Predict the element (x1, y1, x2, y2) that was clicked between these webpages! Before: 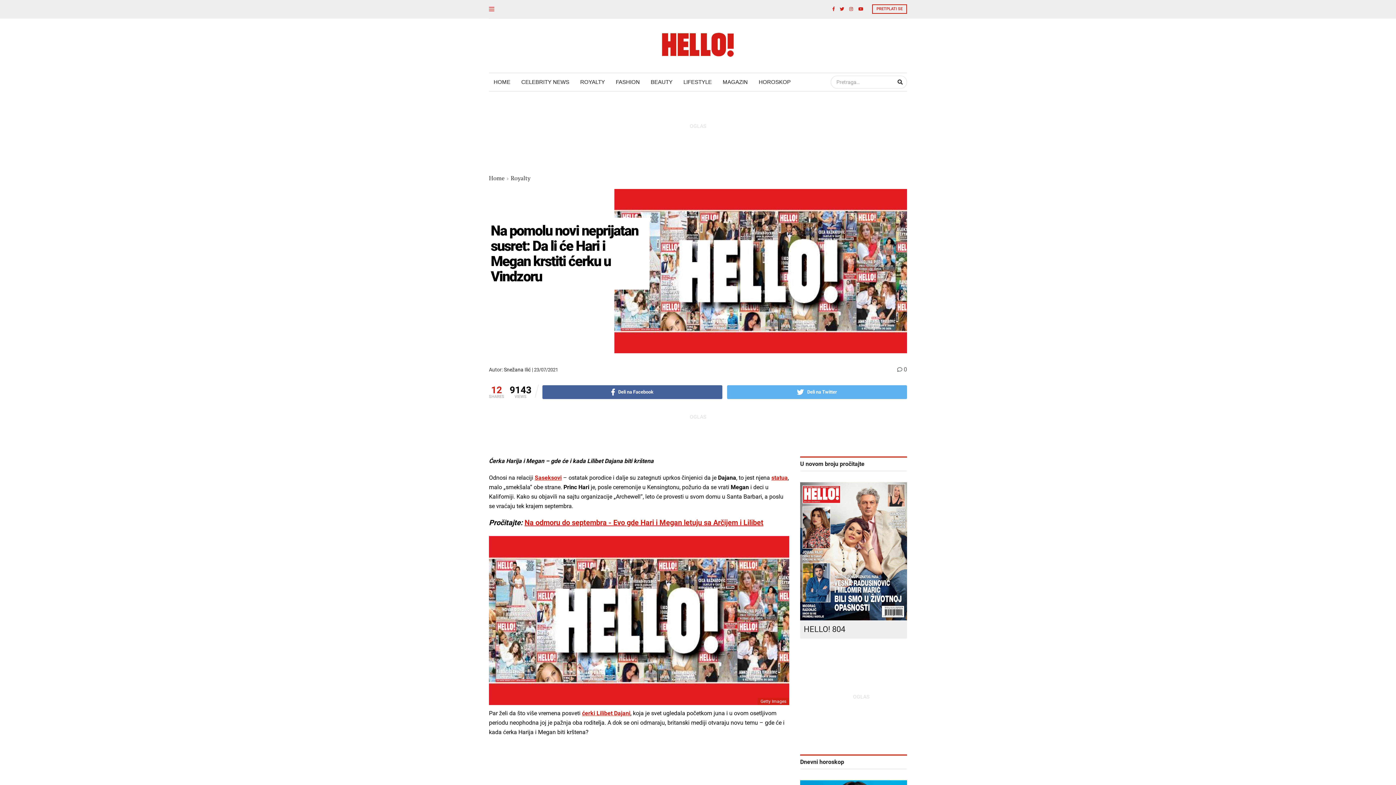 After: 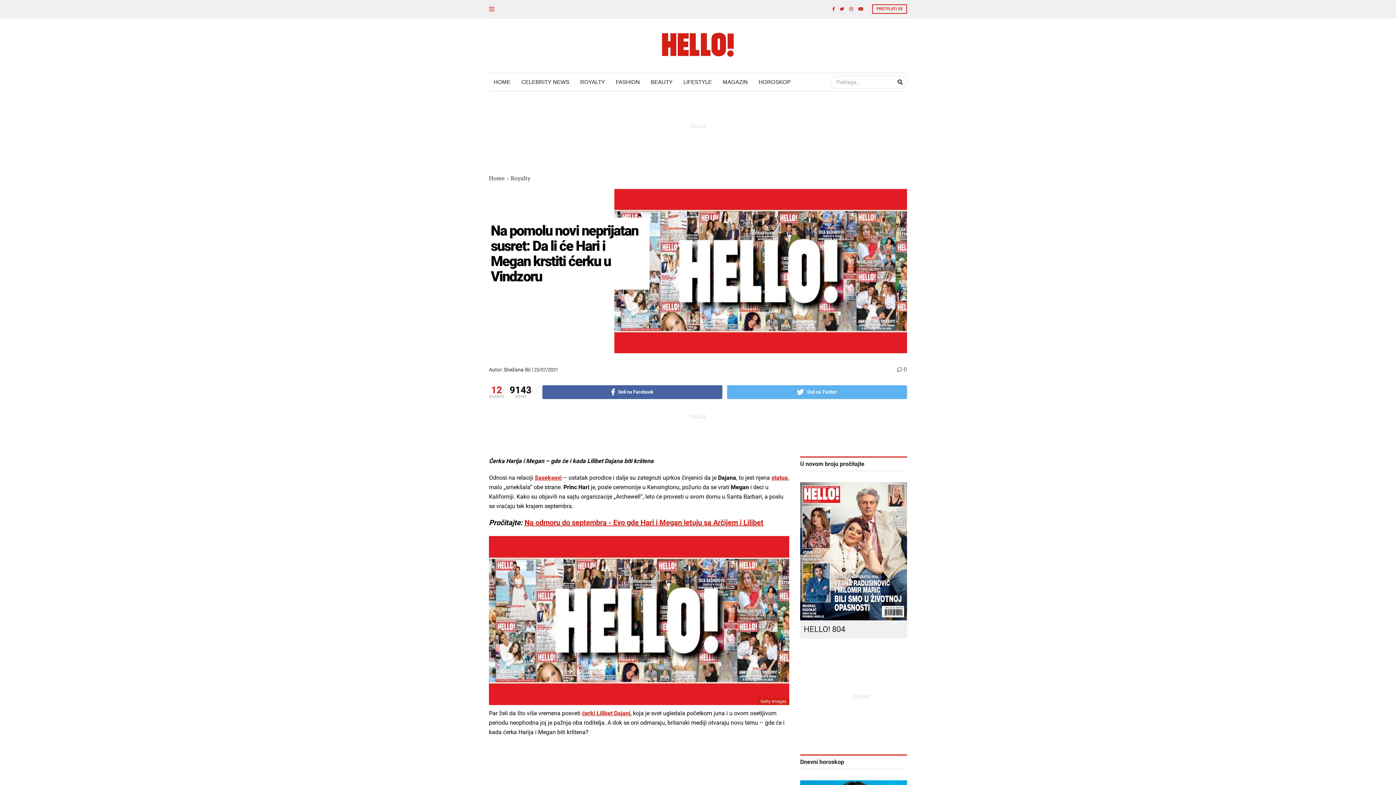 Action: bbox: (858, 6, 863, 11)